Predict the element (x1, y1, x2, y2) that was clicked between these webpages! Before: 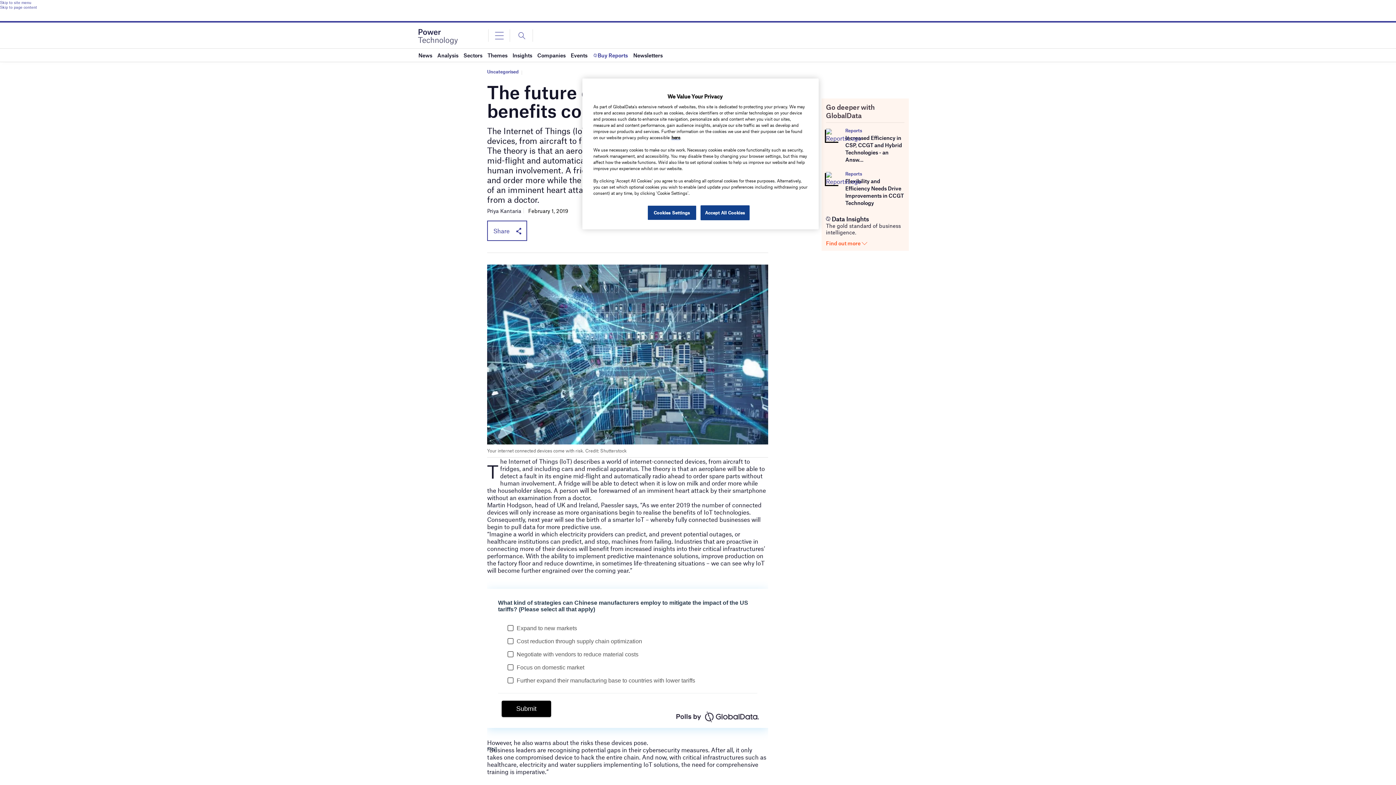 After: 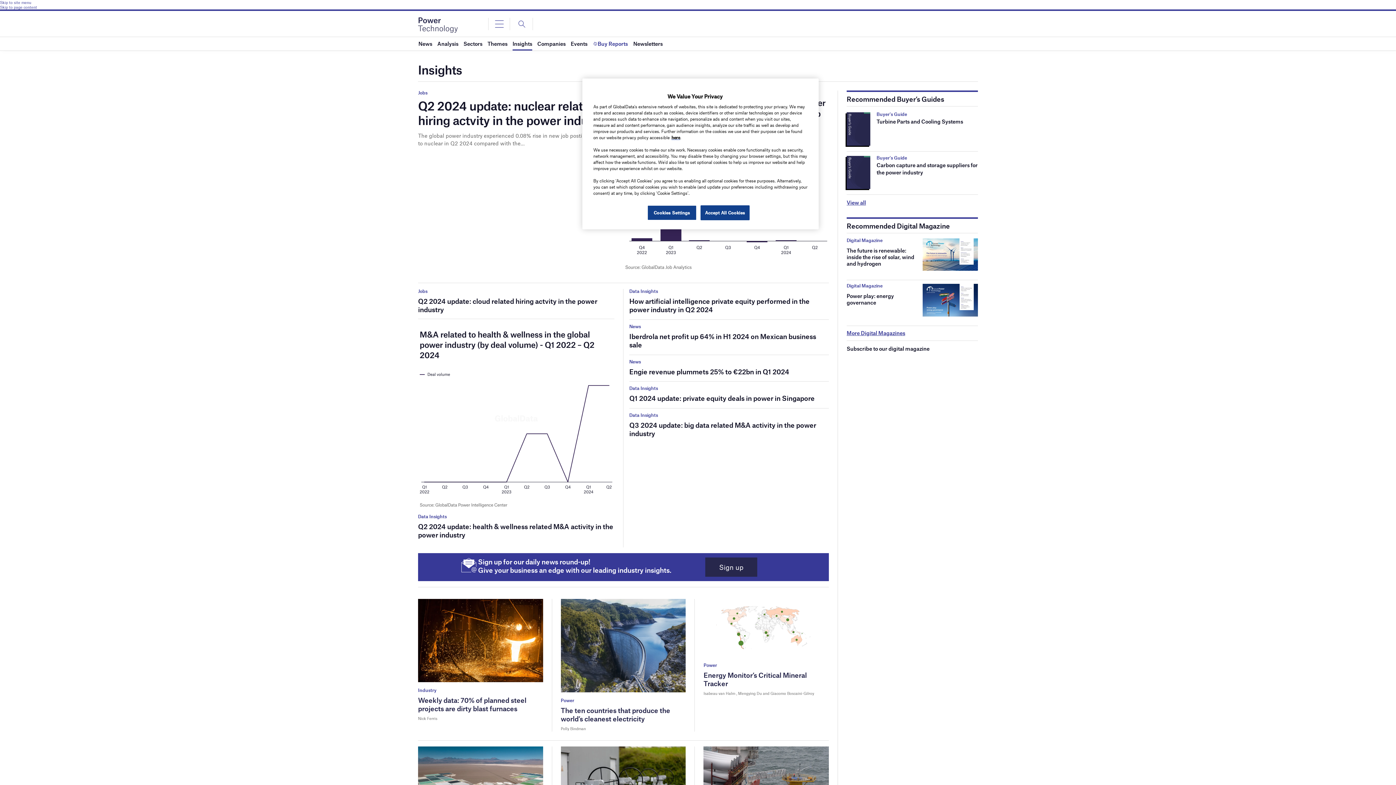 Action: bbox: (512, 48, 532, 61) label: Insights